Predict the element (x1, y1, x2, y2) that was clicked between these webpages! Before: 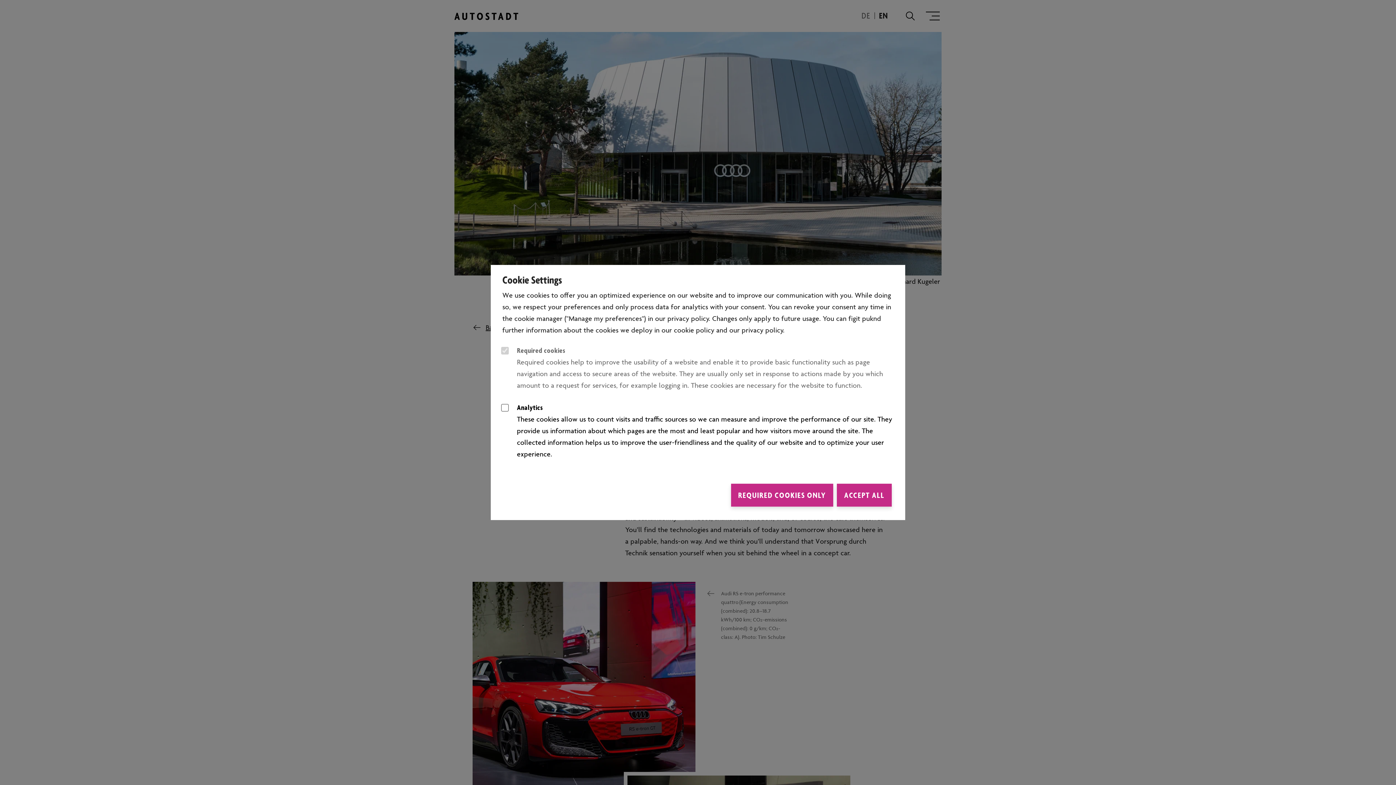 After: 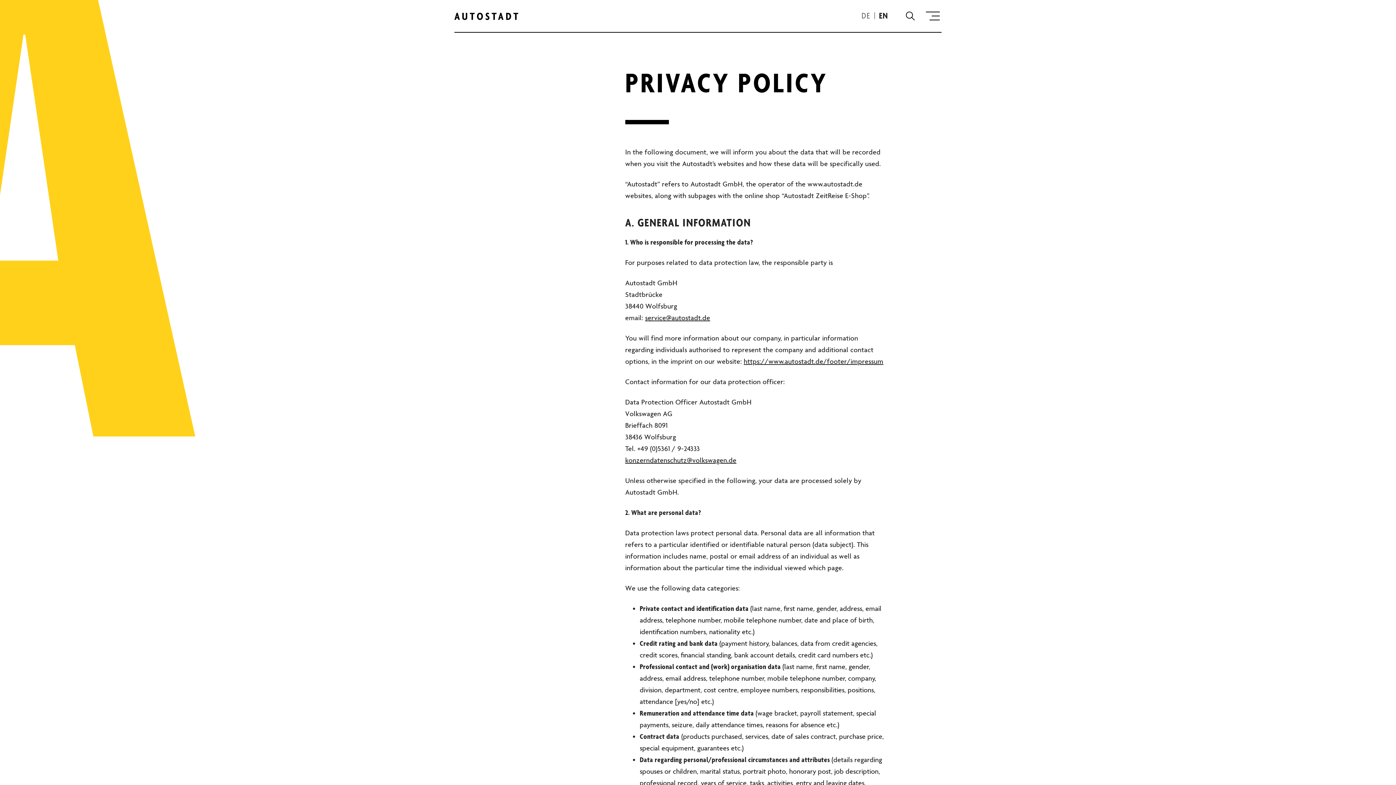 Action: label: privacy policy bbox: (741, 325, 783, 334)